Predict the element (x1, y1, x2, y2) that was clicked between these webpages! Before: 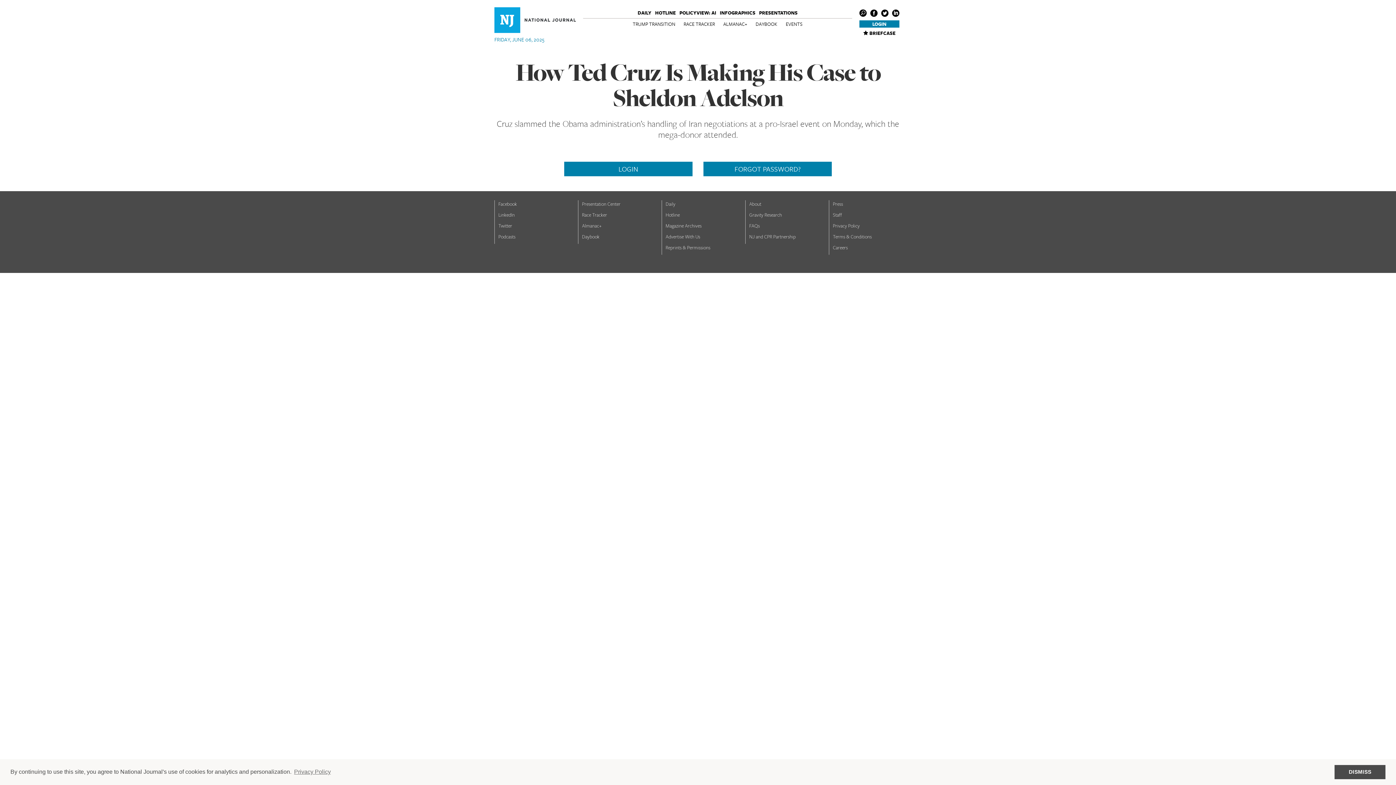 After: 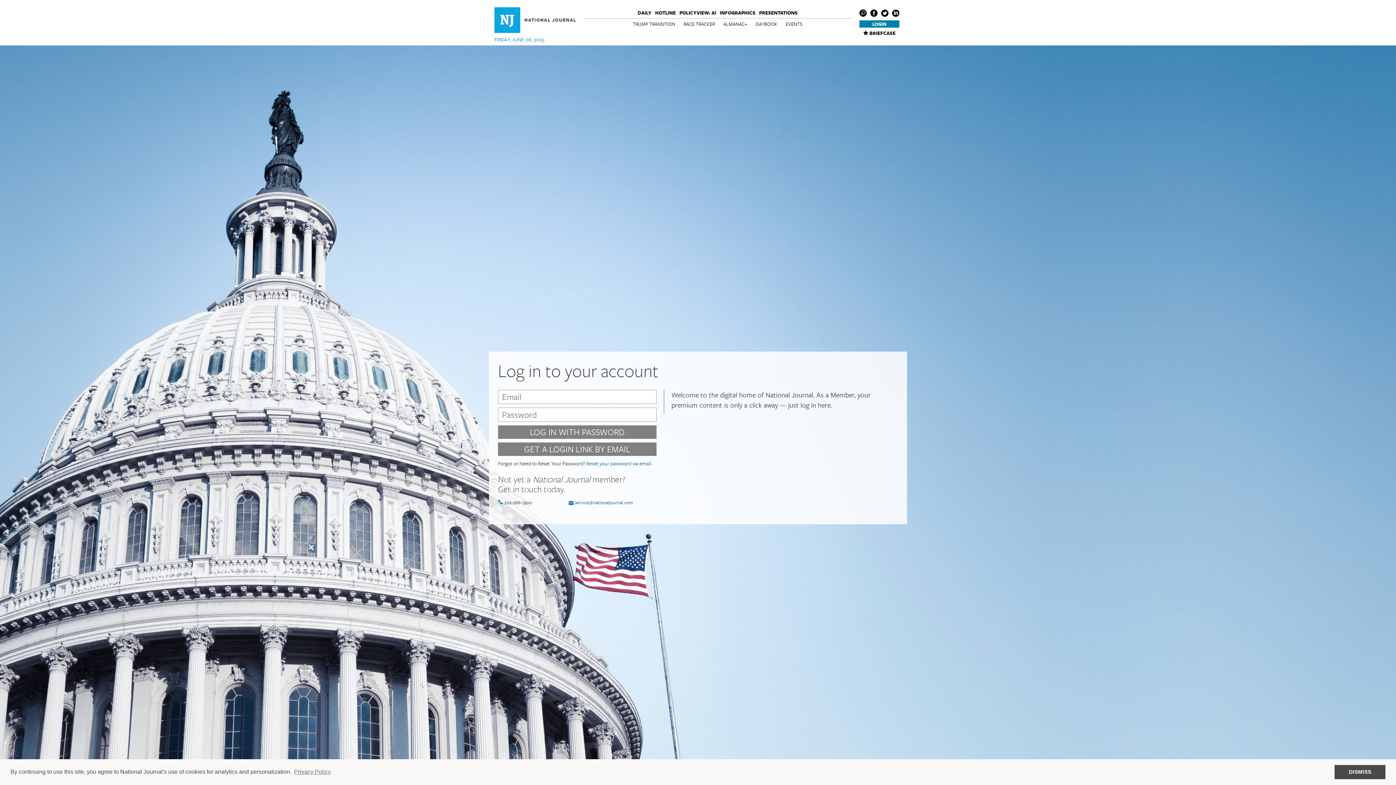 Action: bbox: (665, 222, 701, 229) label: Magazine Archives